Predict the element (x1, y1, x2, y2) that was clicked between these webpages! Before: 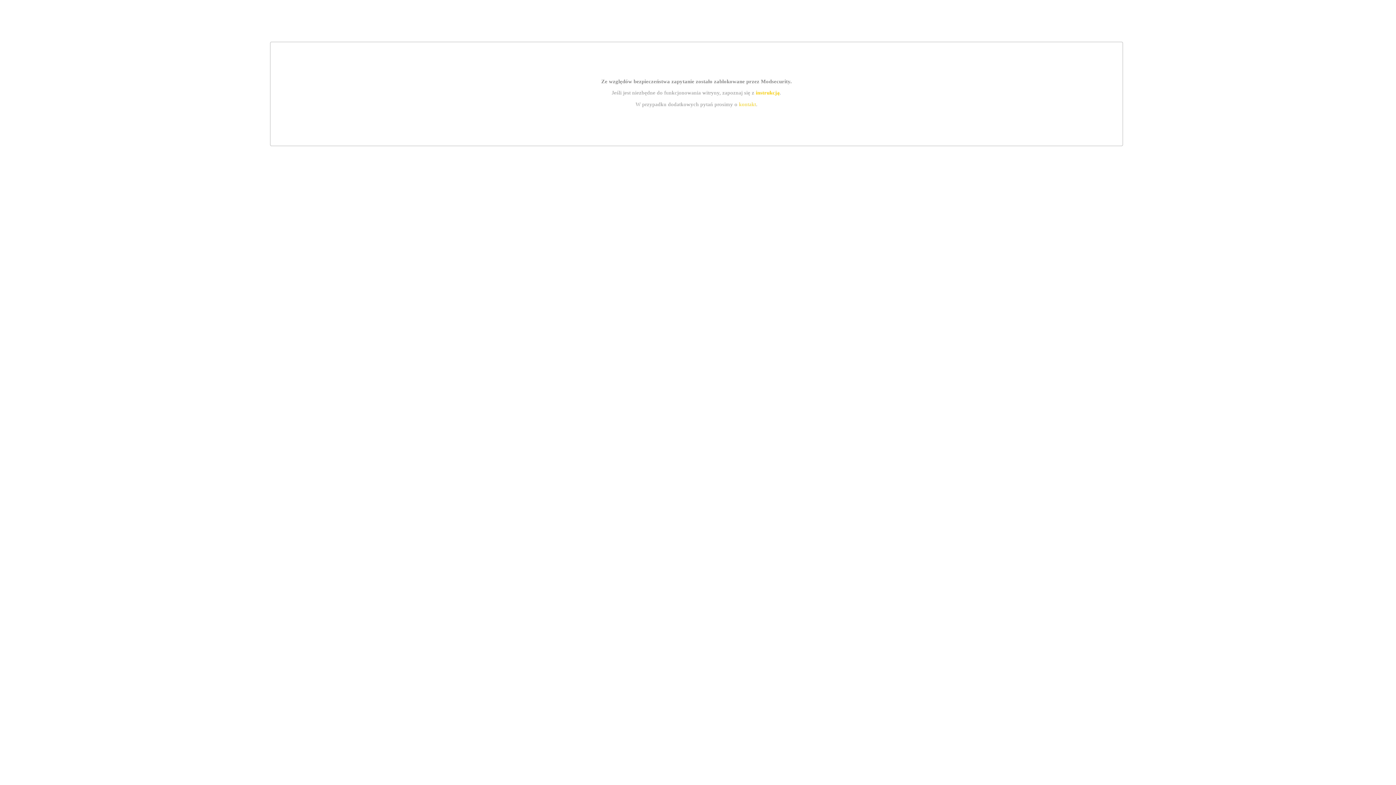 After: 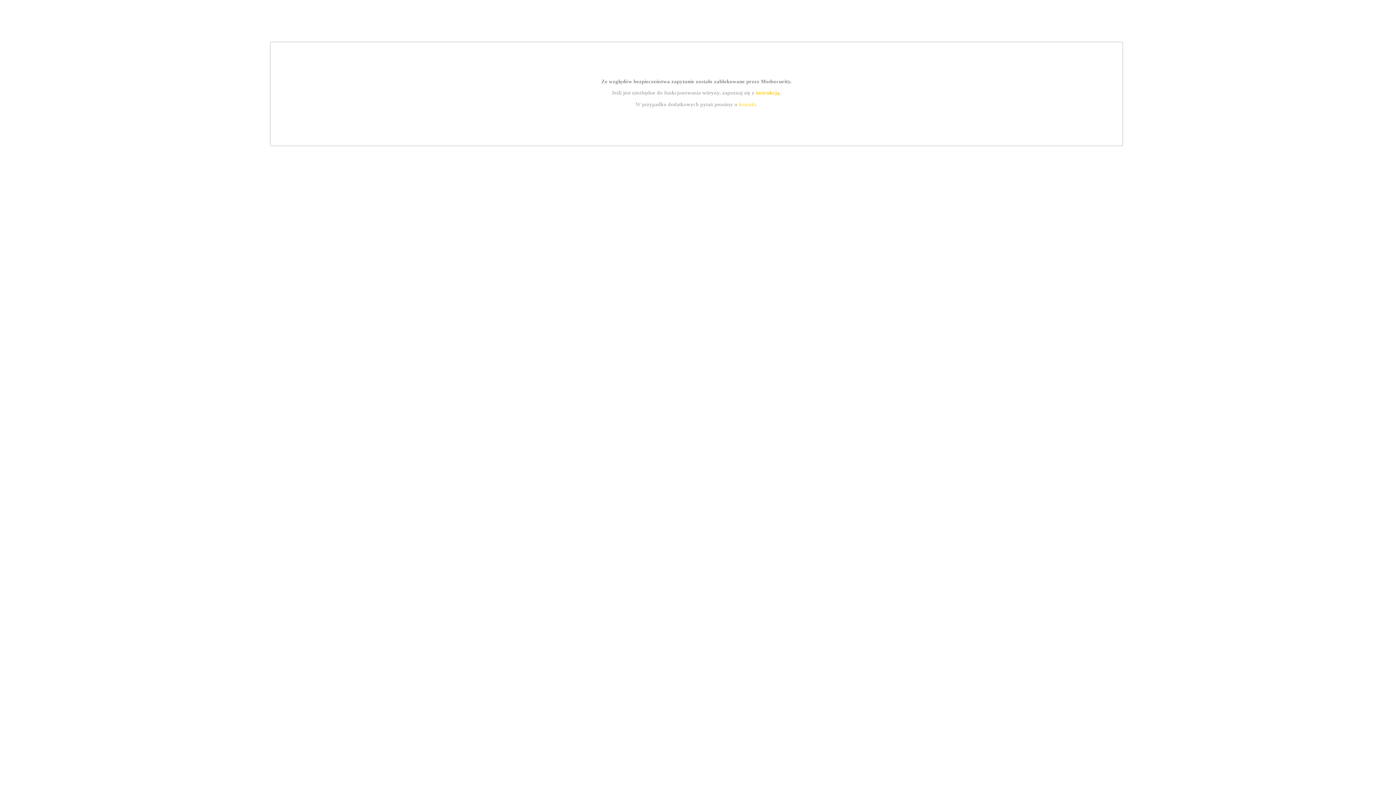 Action: bbox: (739, 101, 756, 107) label: kontakt